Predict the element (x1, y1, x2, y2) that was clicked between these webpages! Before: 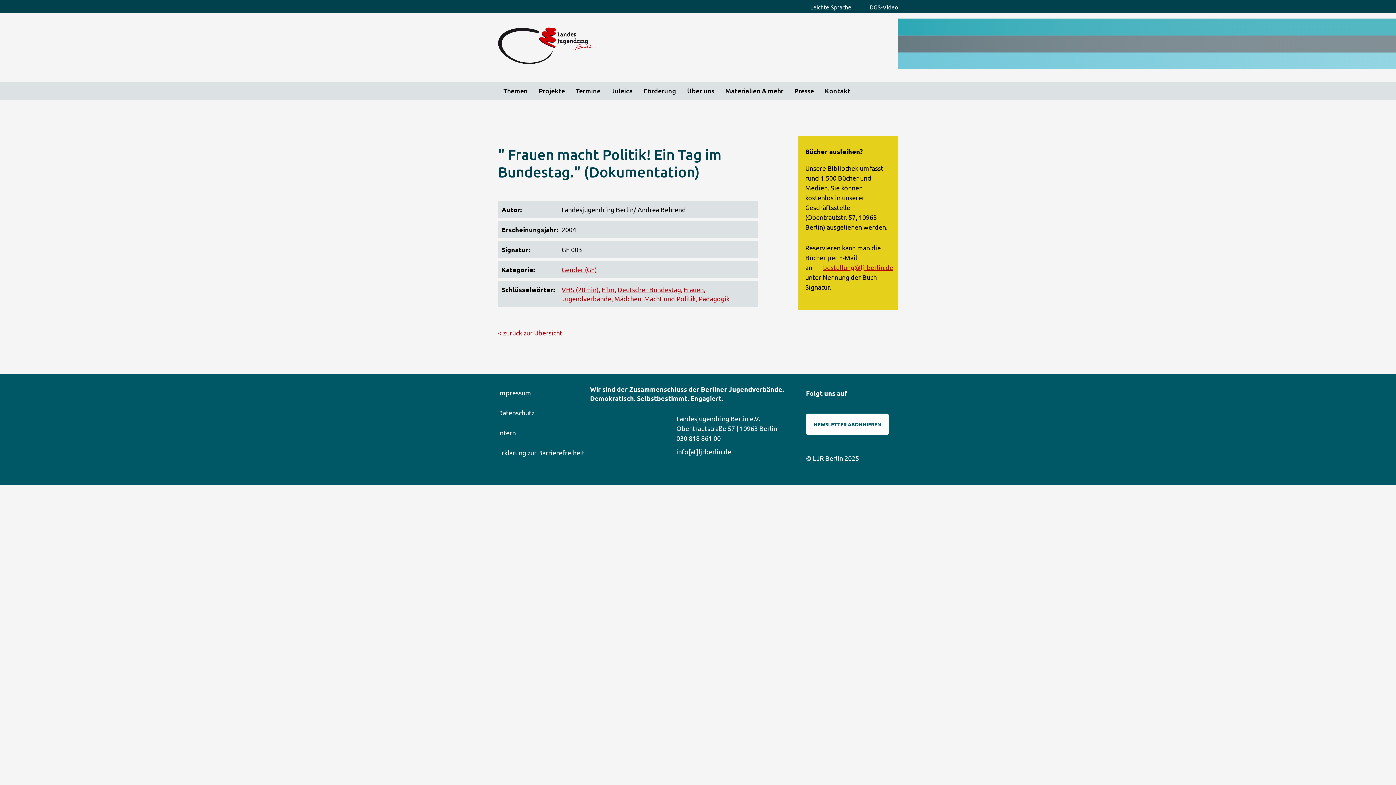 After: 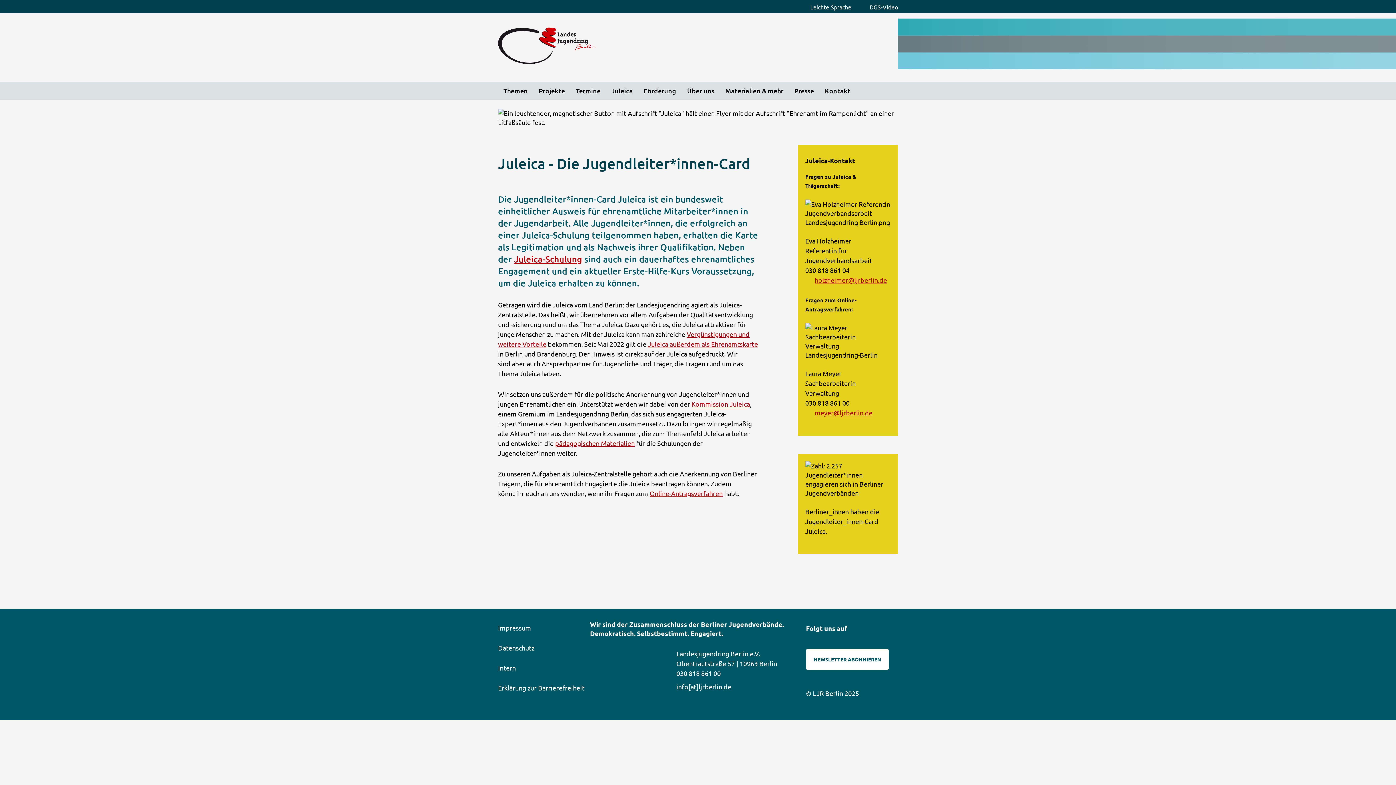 Action: bbox: (606, 82, 638, 99) label: Juleica